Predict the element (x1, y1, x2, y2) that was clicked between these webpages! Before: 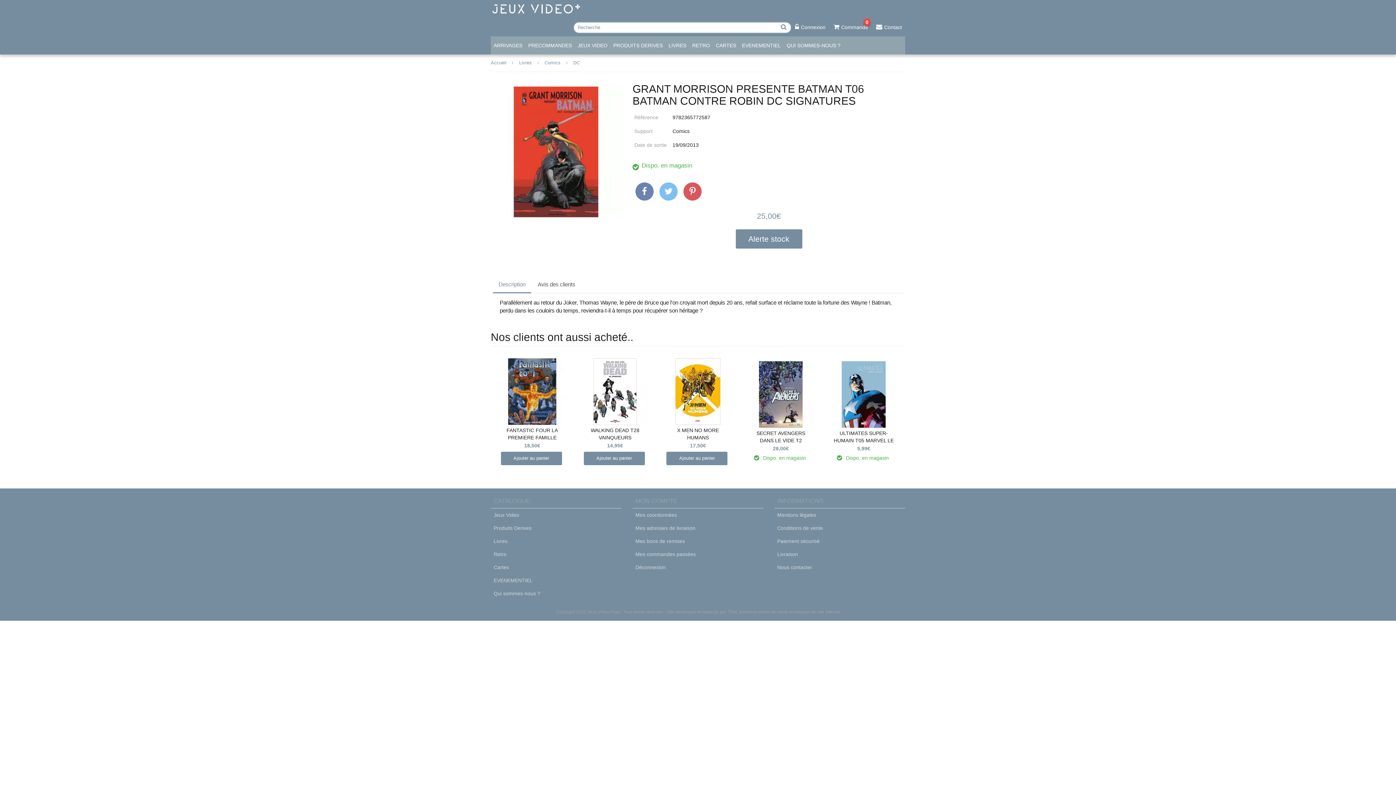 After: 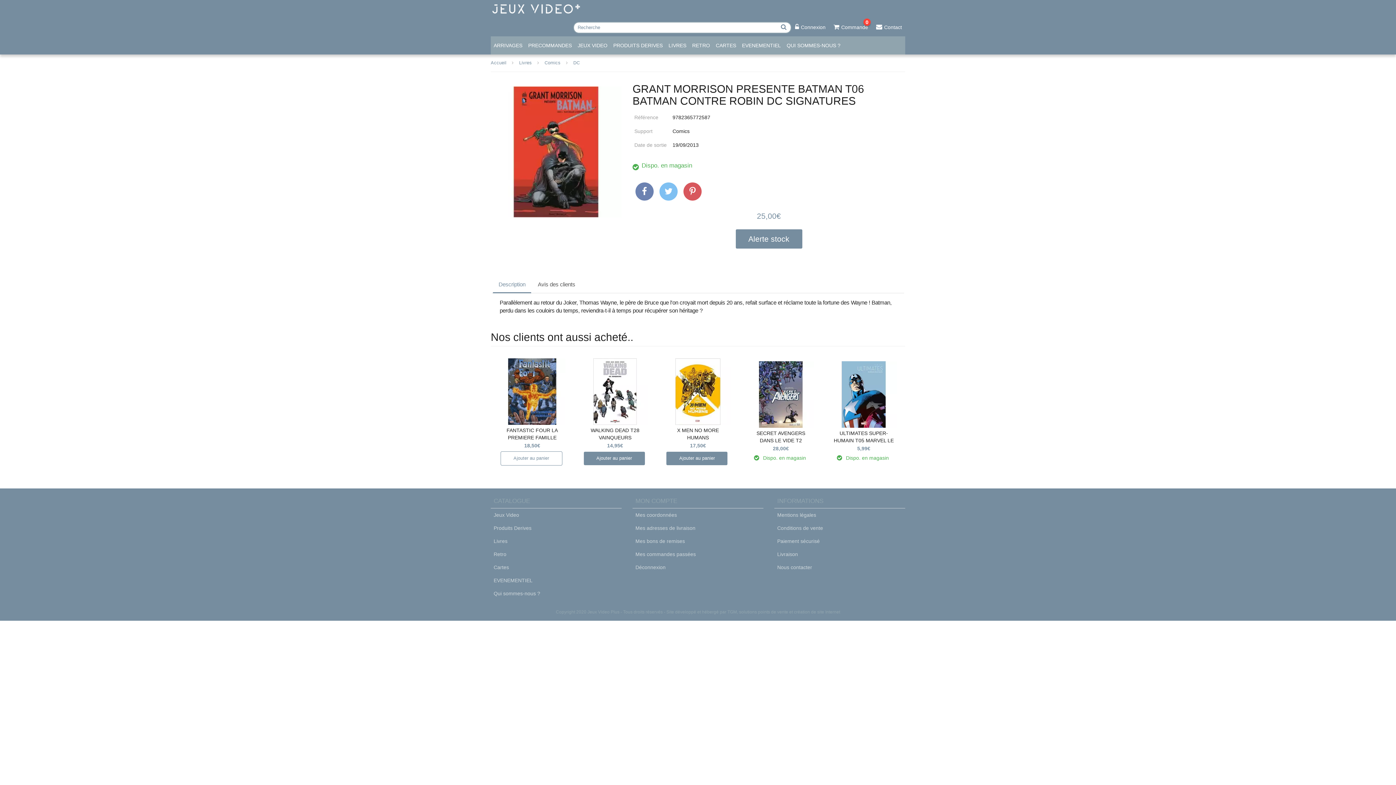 Action: bbox: (500, 451, 562, 465) label: Ajouter au panier